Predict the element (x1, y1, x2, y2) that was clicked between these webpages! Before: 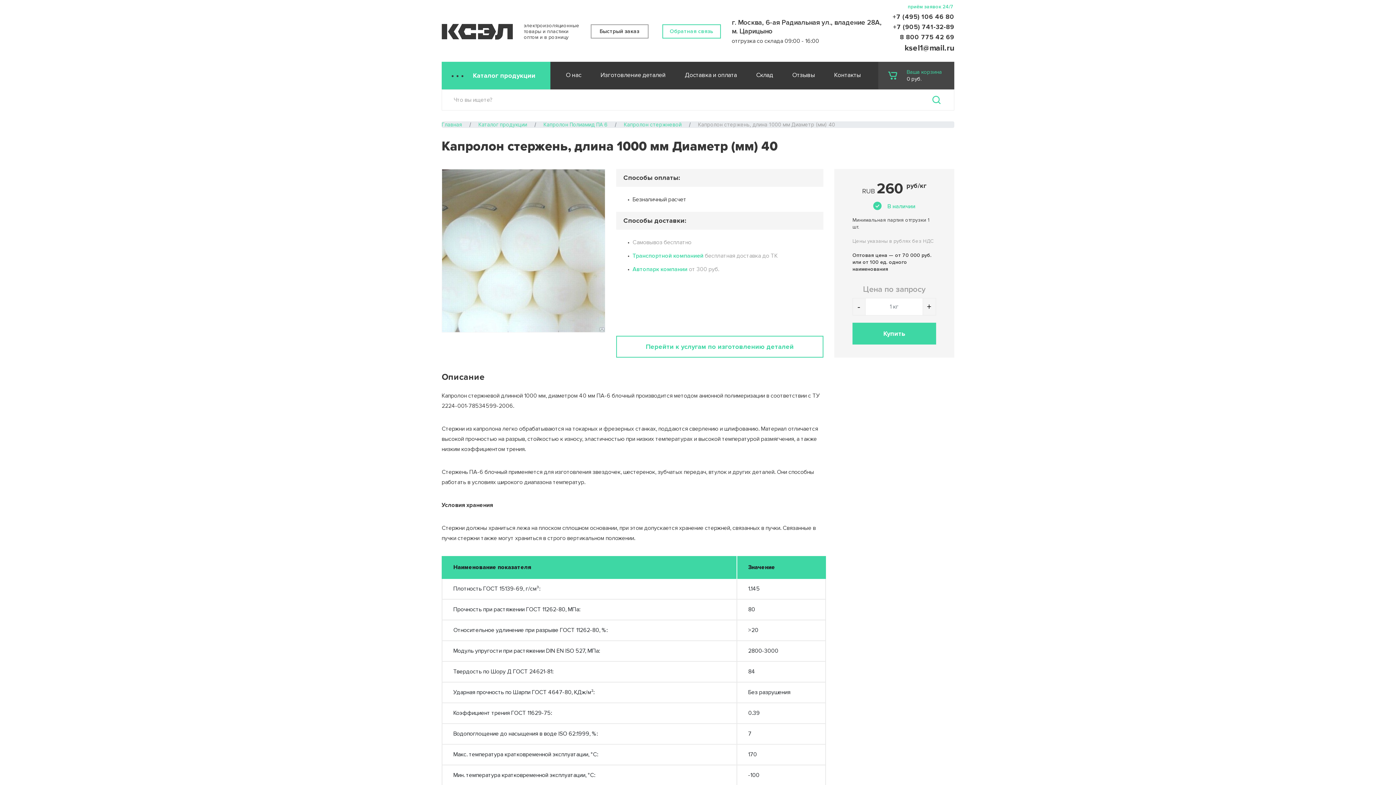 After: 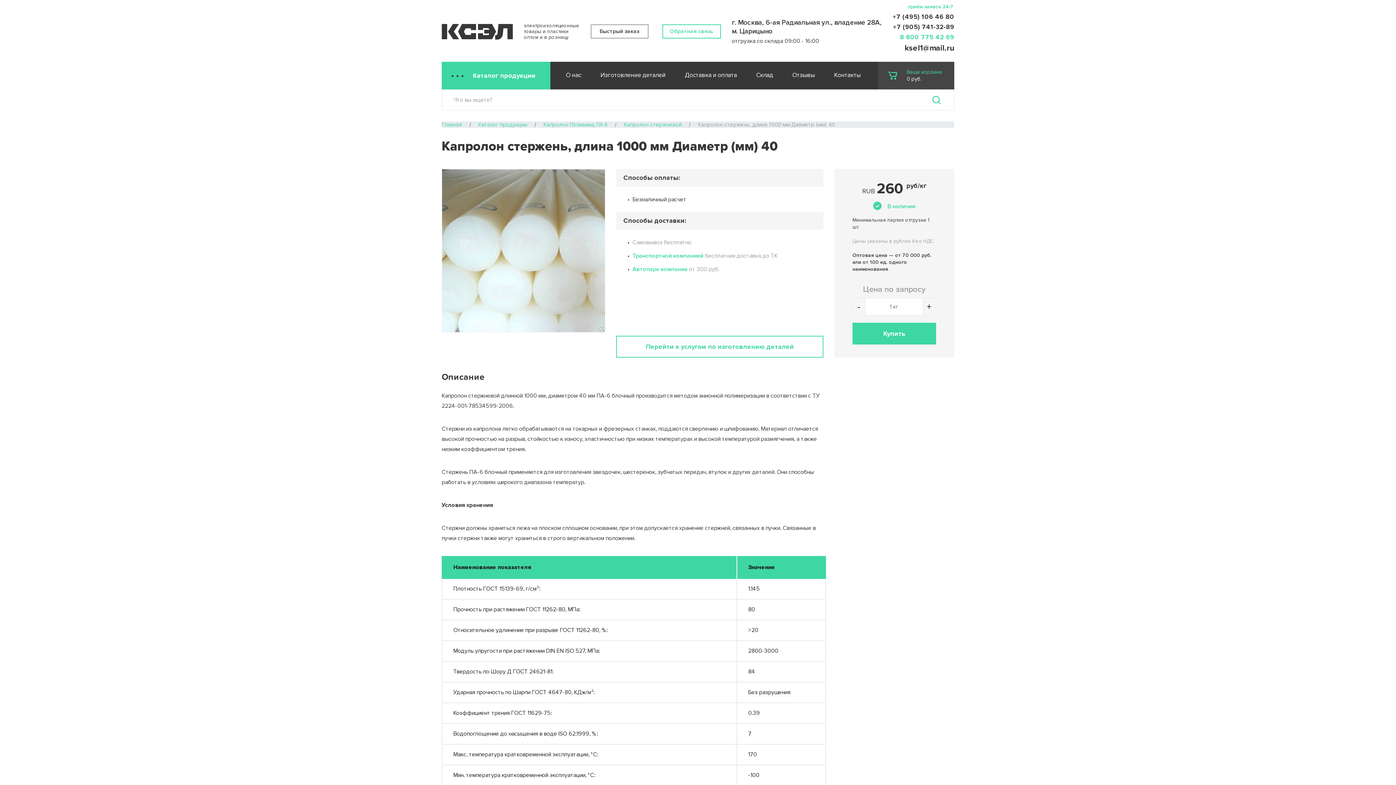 Action: label: 8 800 775 42 69 bbox: (900, 33, 954, 41)